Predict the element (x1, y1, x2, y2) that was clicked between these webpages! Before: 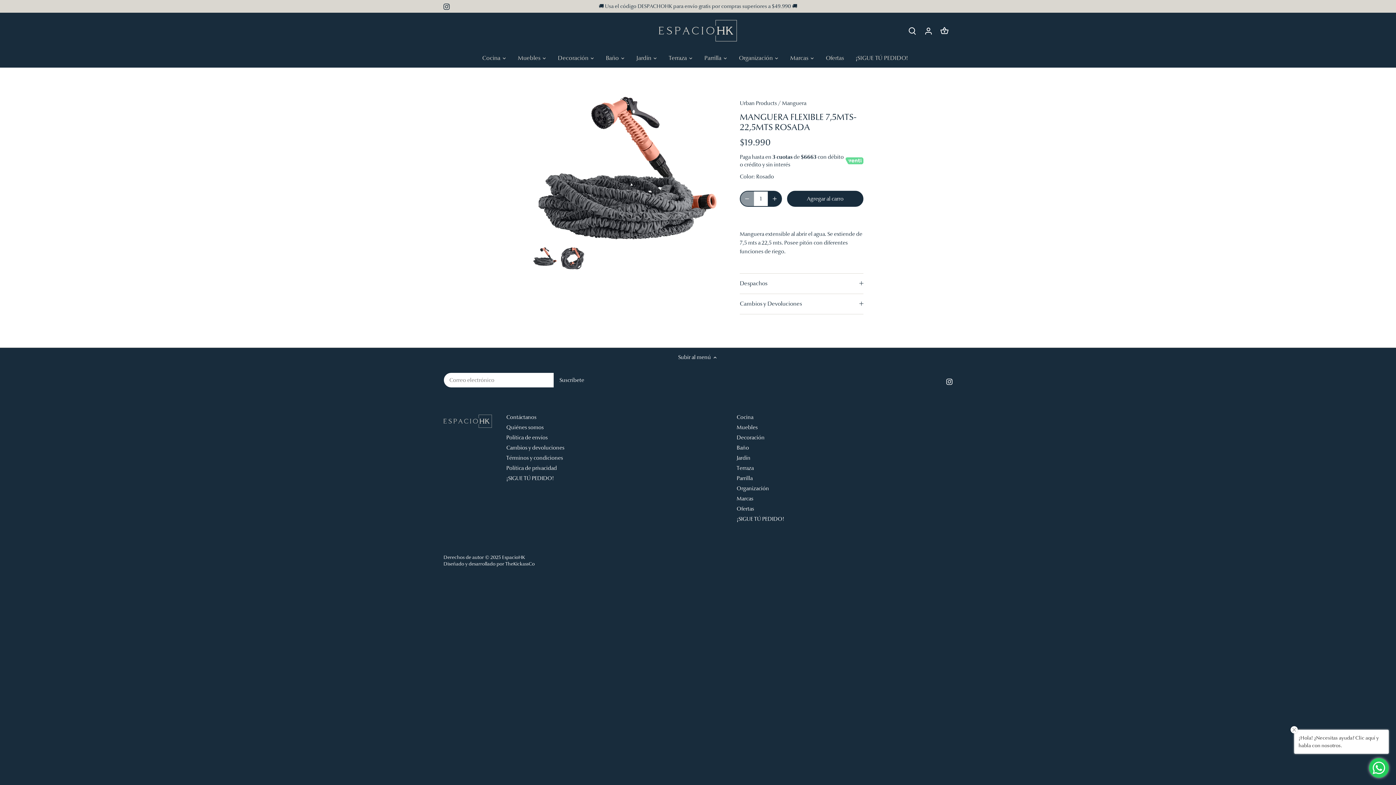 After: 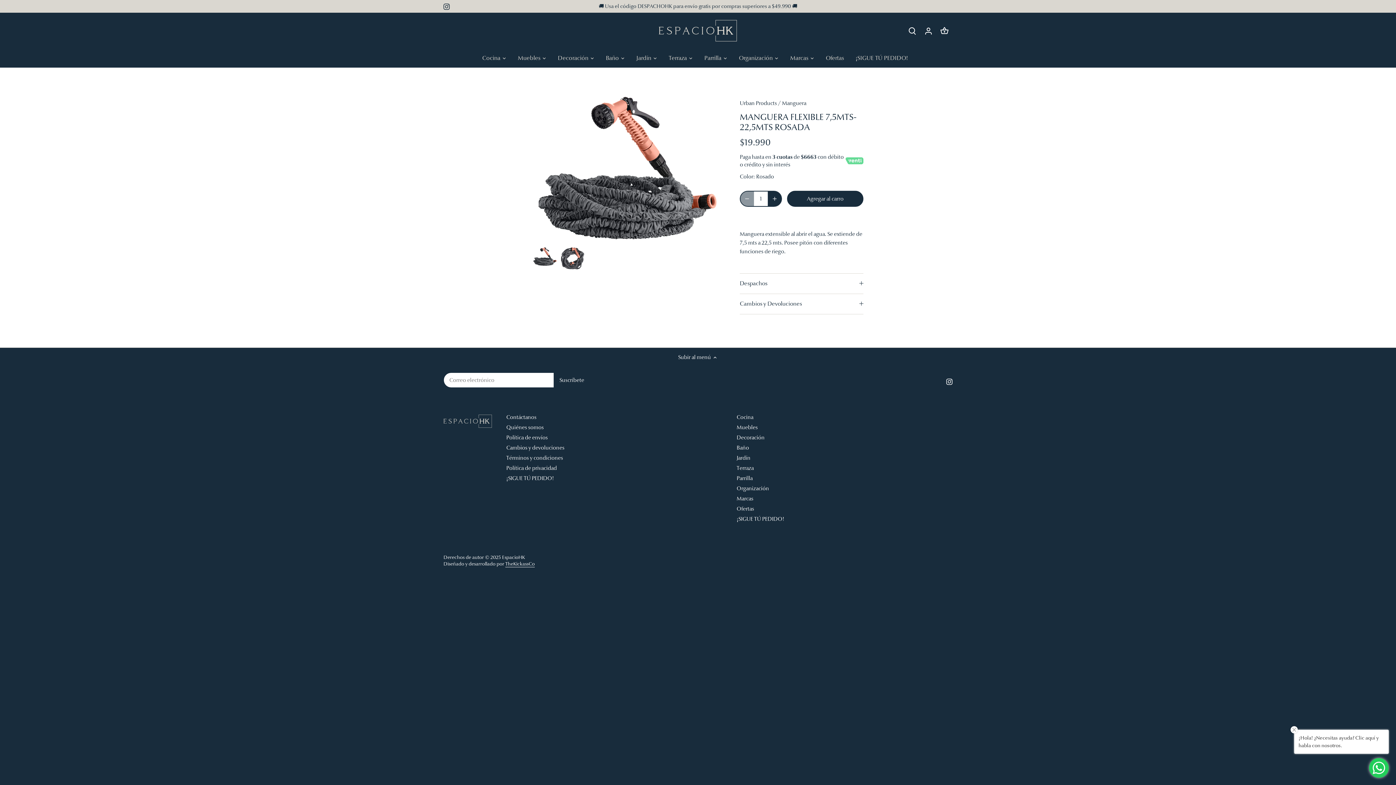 Action: label: TheKickassCo bbox: (505, 560, 534, 567)